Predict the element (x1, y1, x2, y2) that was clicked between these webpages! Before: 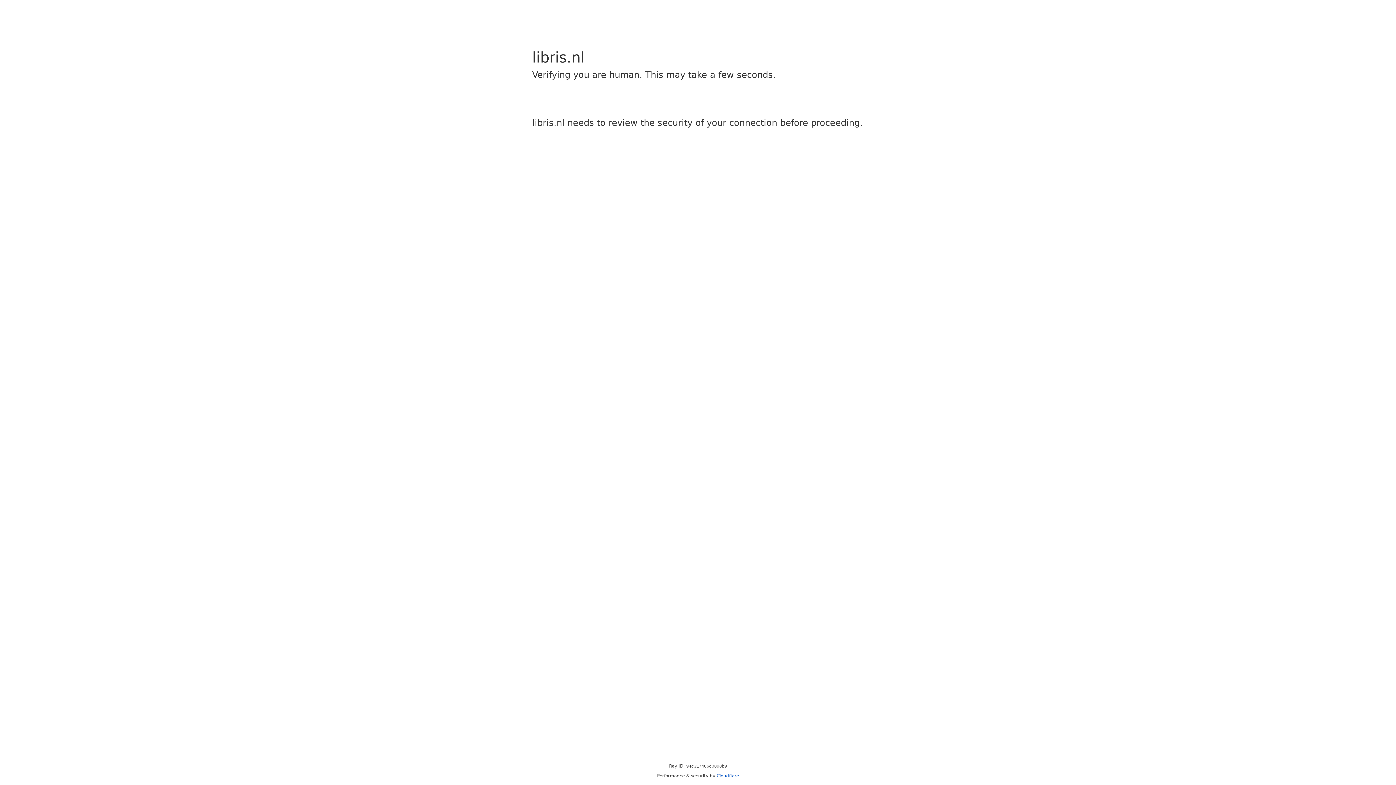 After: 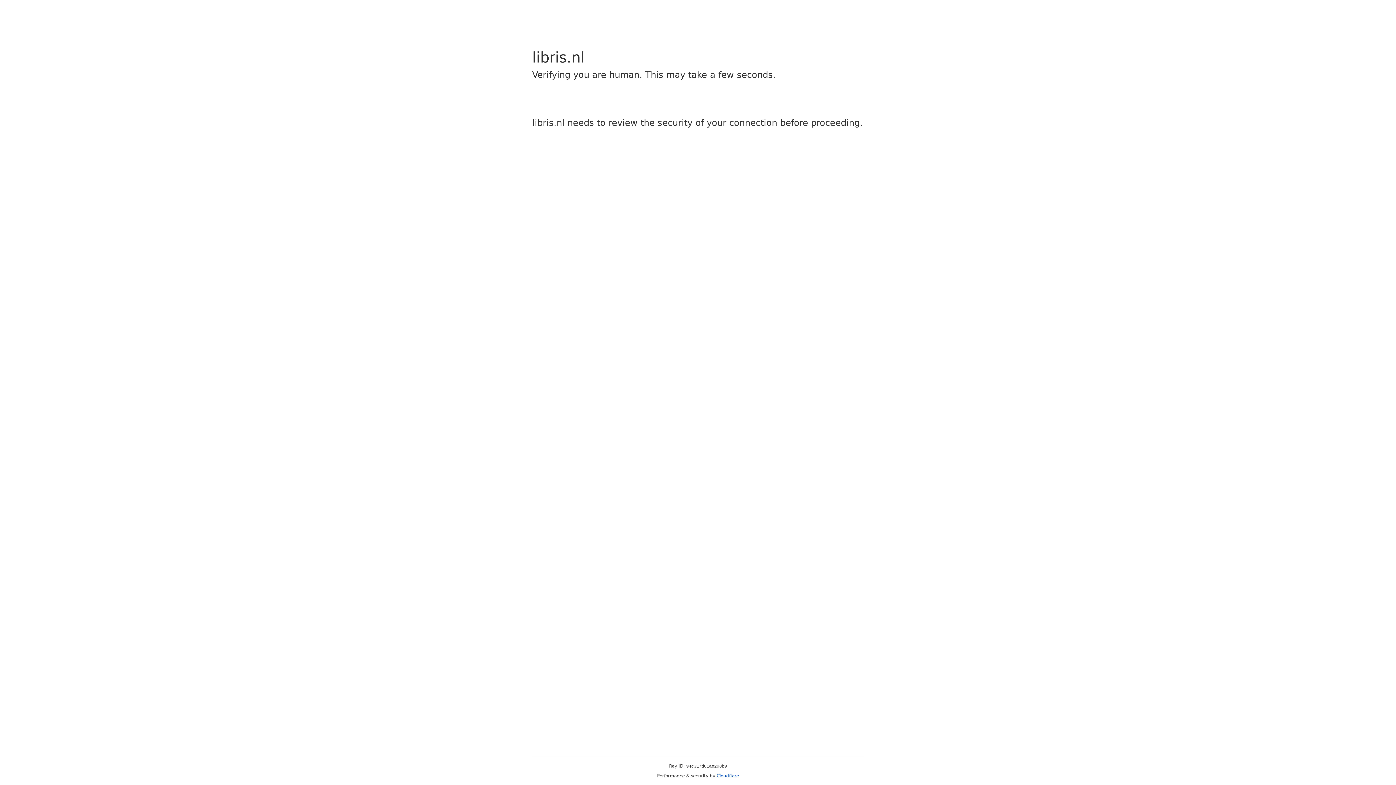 Action: bbox: (716, 773, 739, 778) label: Cloudflare